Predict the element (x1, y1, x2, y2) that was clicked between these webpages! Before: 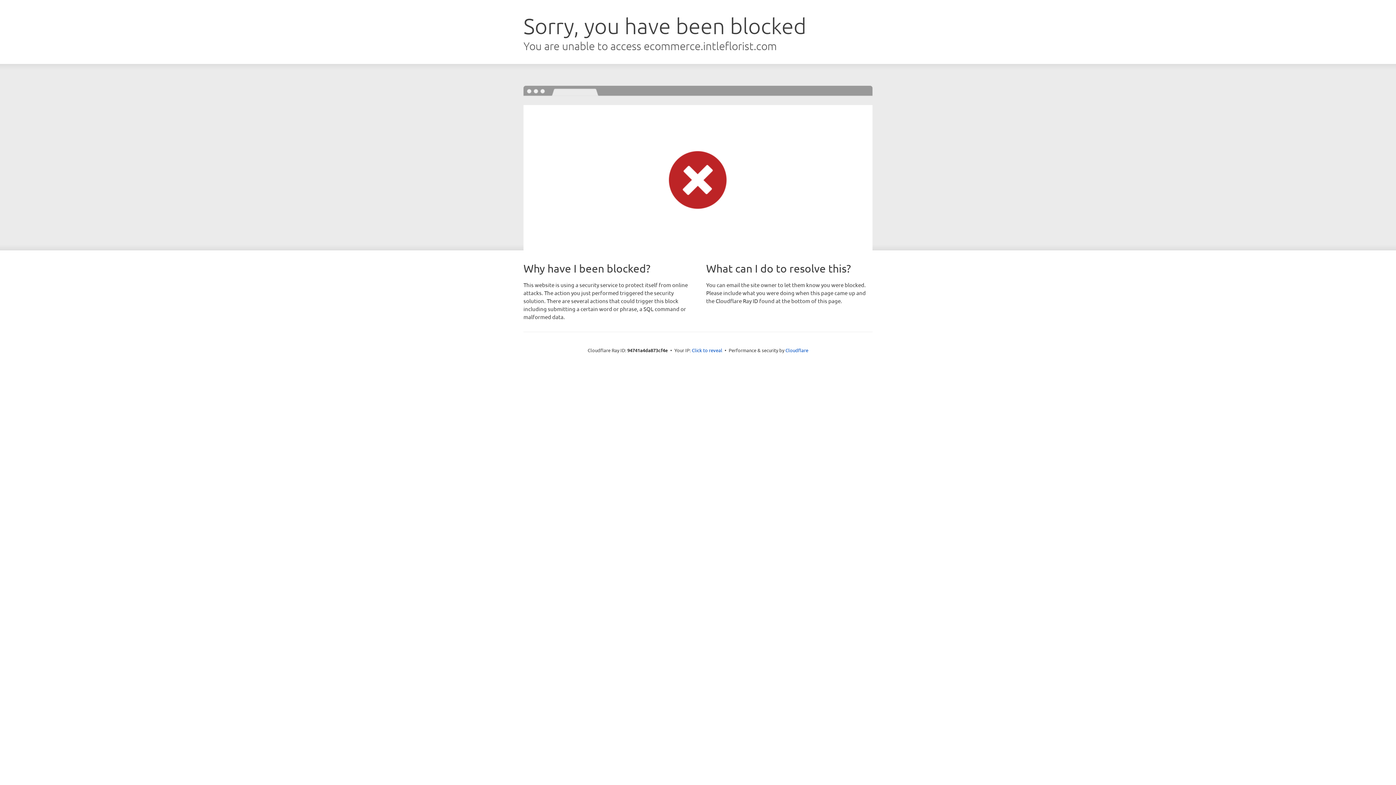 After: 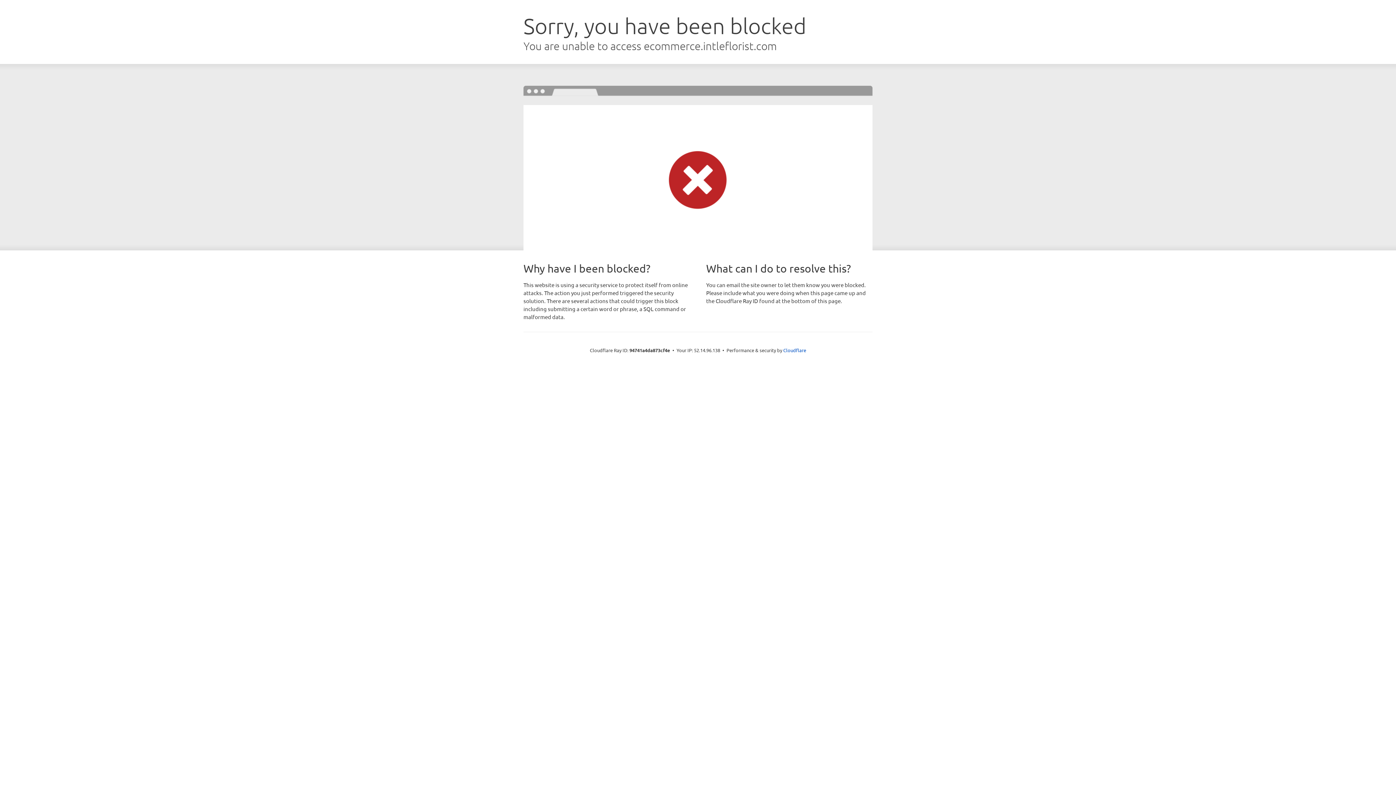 Action: label: Click to reveal bbox: (692, 346, 722, 353)